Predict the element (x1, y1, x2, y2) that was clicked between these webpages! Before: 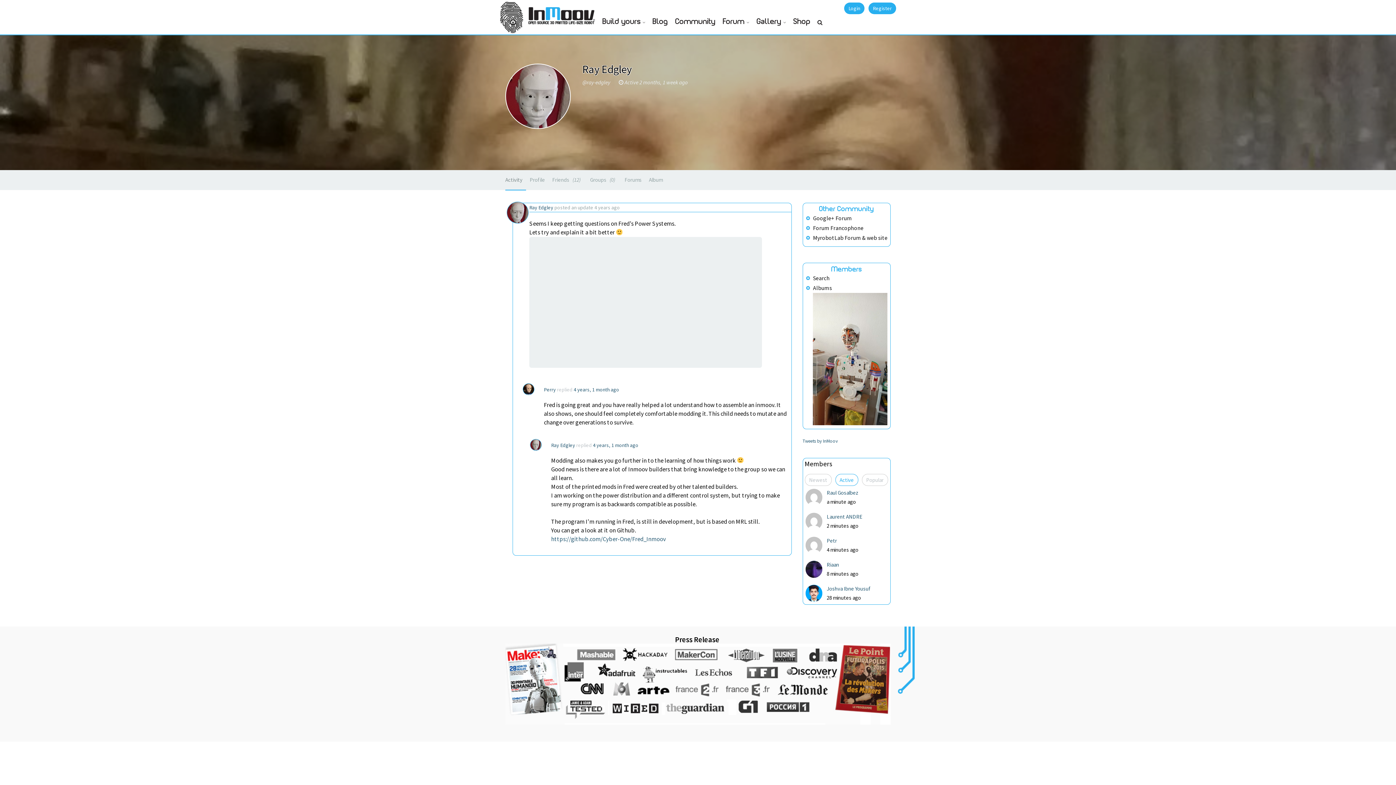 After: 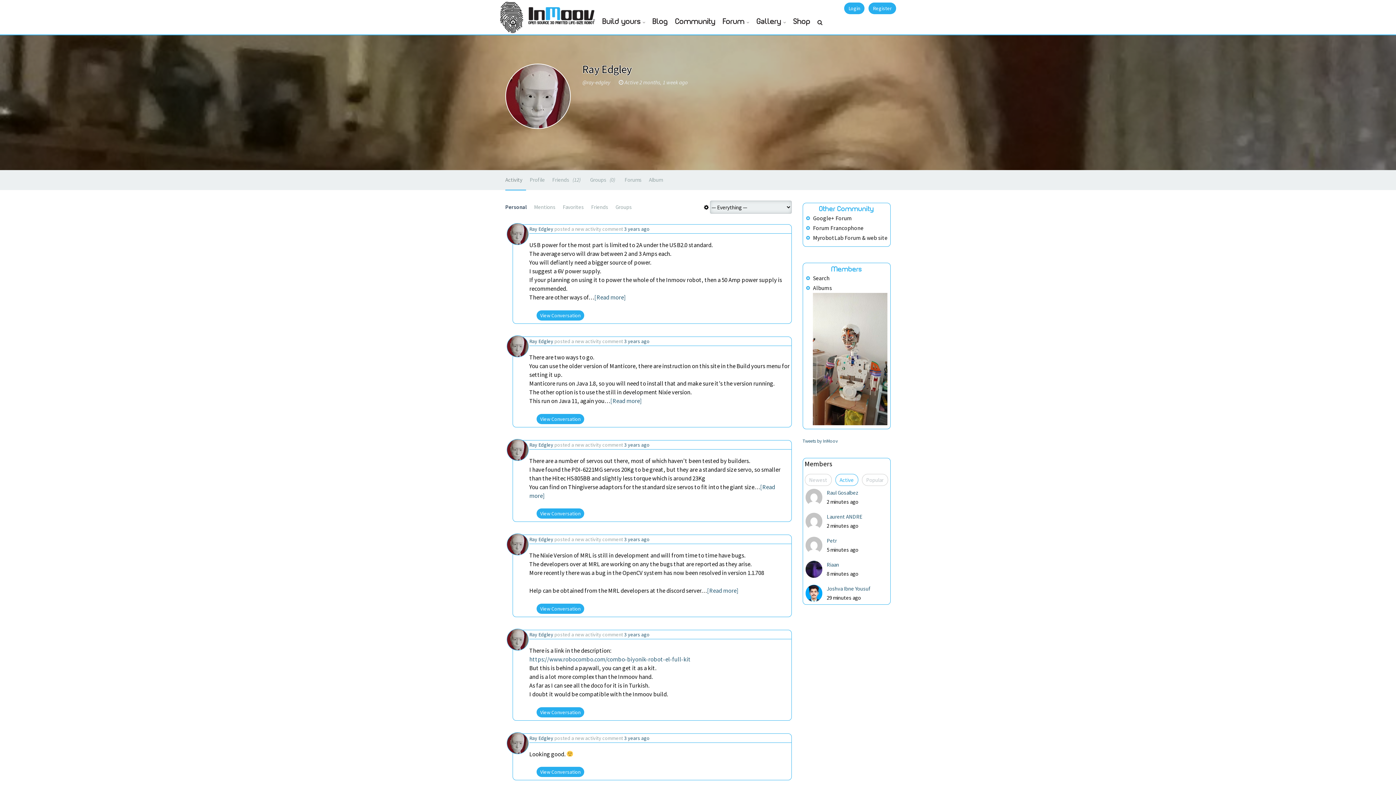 Action: bbox: (506, 208, 528, 215)